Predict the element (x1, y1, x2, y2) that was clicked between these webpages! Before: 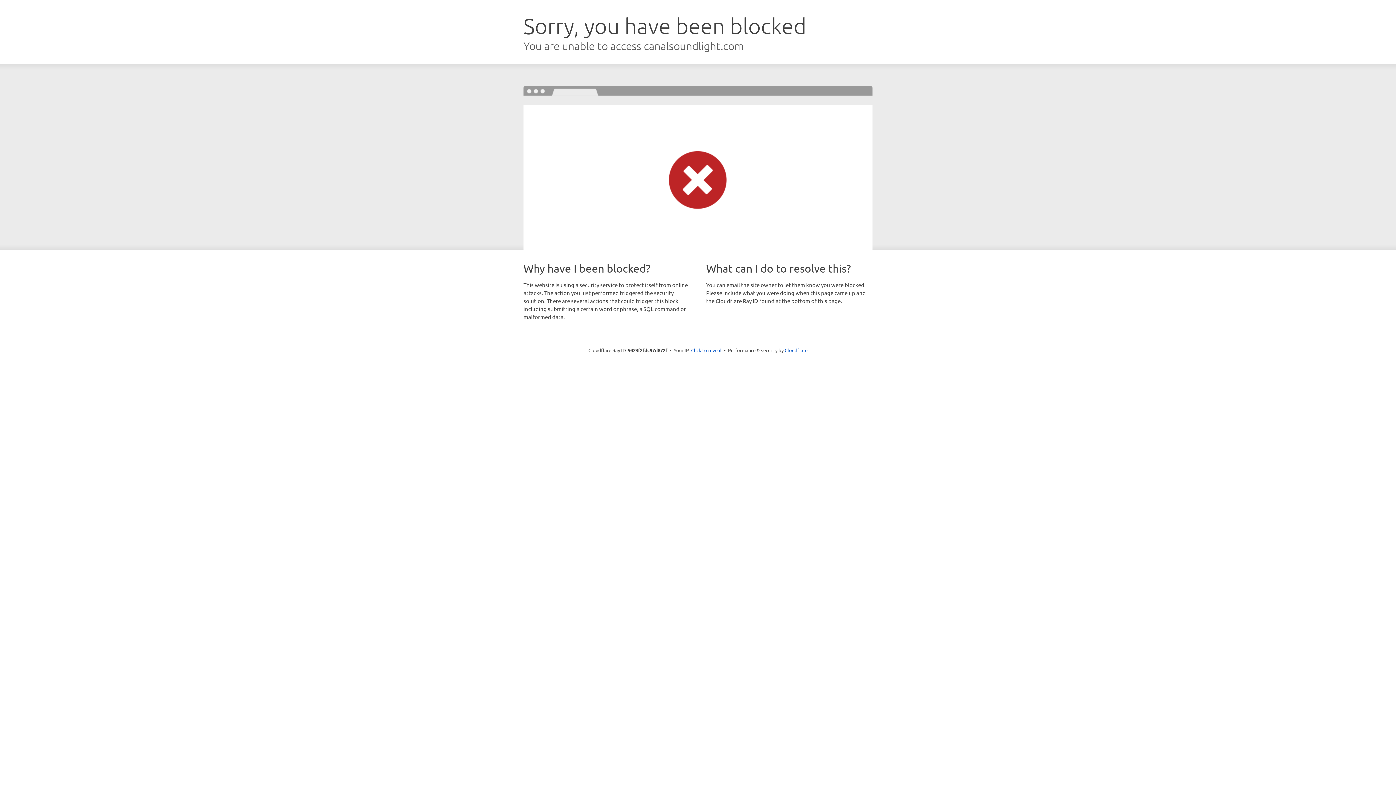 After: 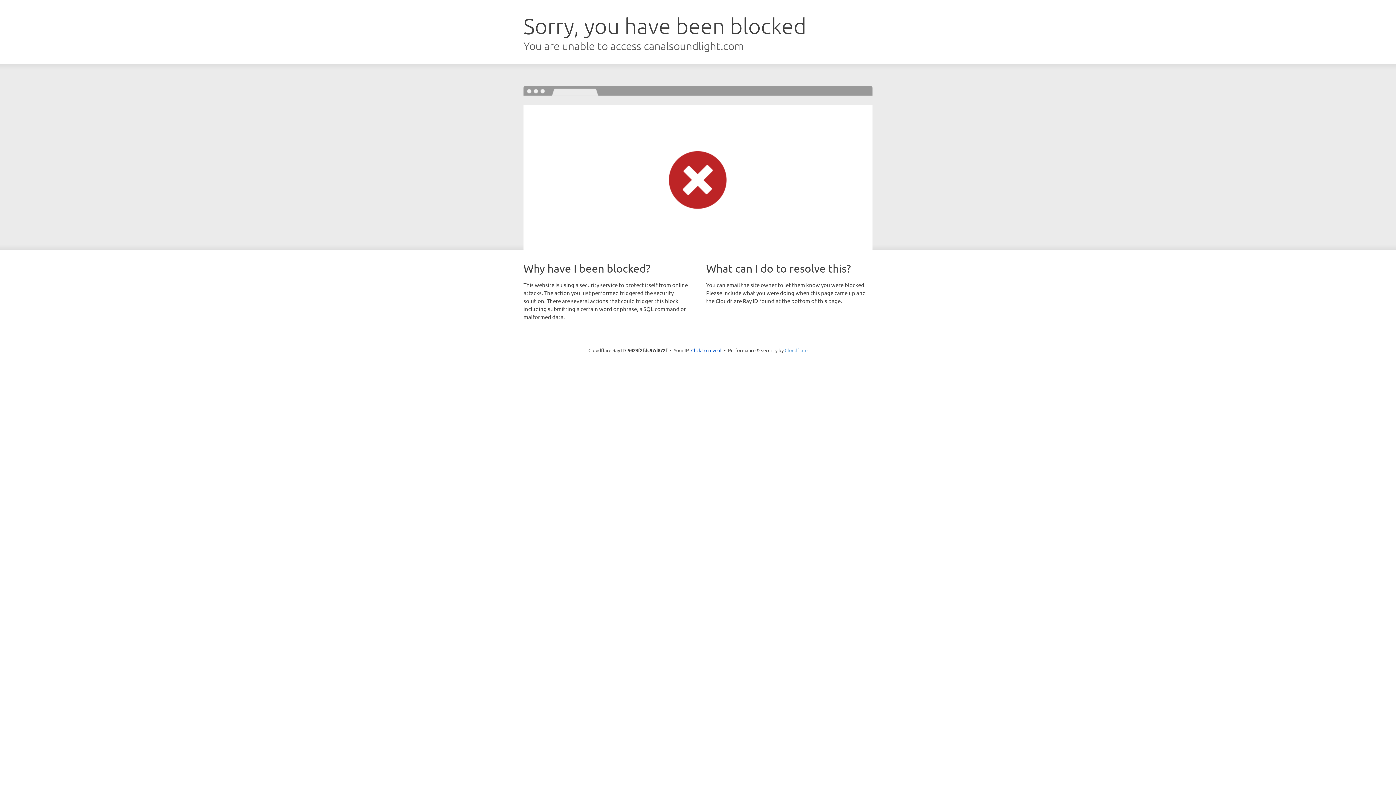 Action: bbox: (784, 347, 807, 353) label: Cloudflare